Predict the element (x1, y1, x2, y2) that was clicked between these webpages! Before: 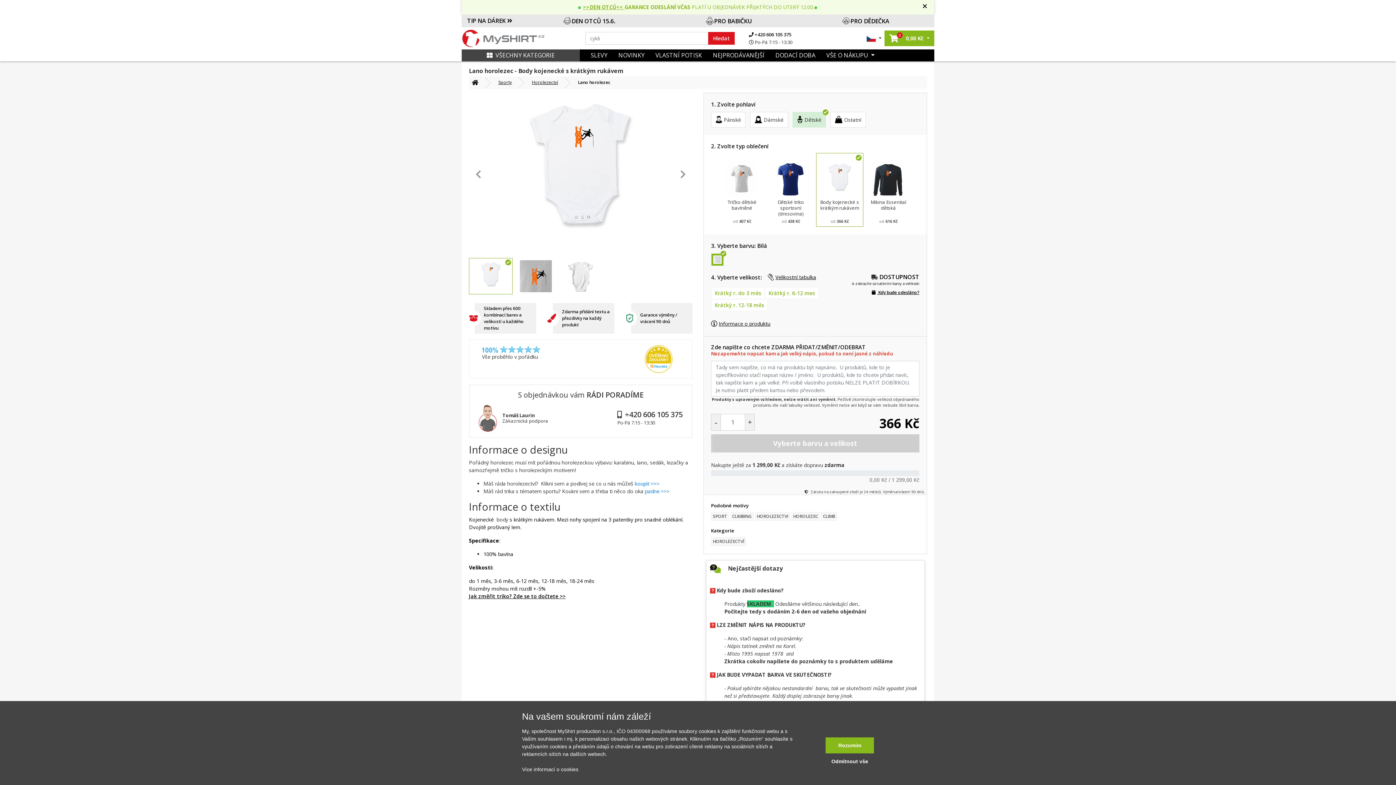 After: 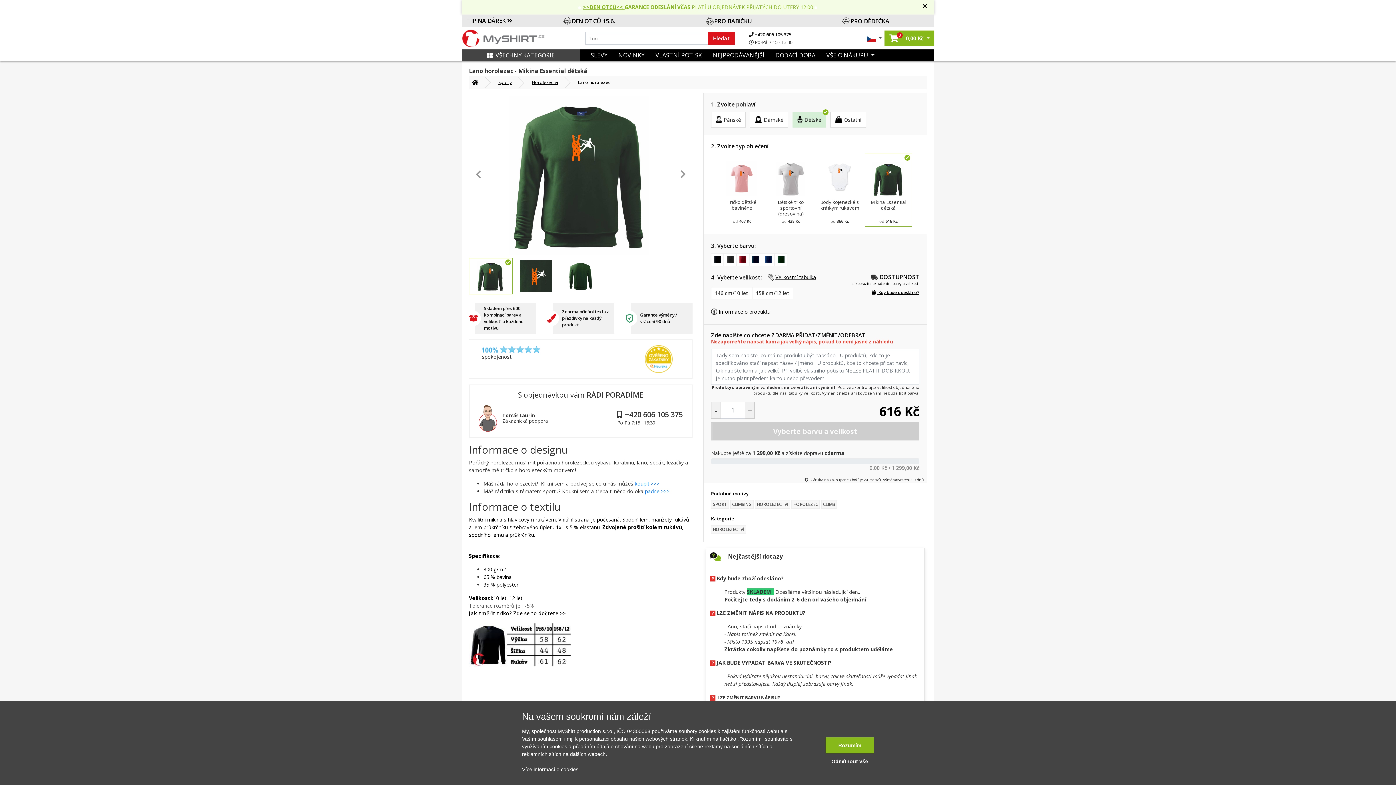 Action: bbox: (865, 160, 912, 226) label: Mikina Essential dětská
od 616 Kč